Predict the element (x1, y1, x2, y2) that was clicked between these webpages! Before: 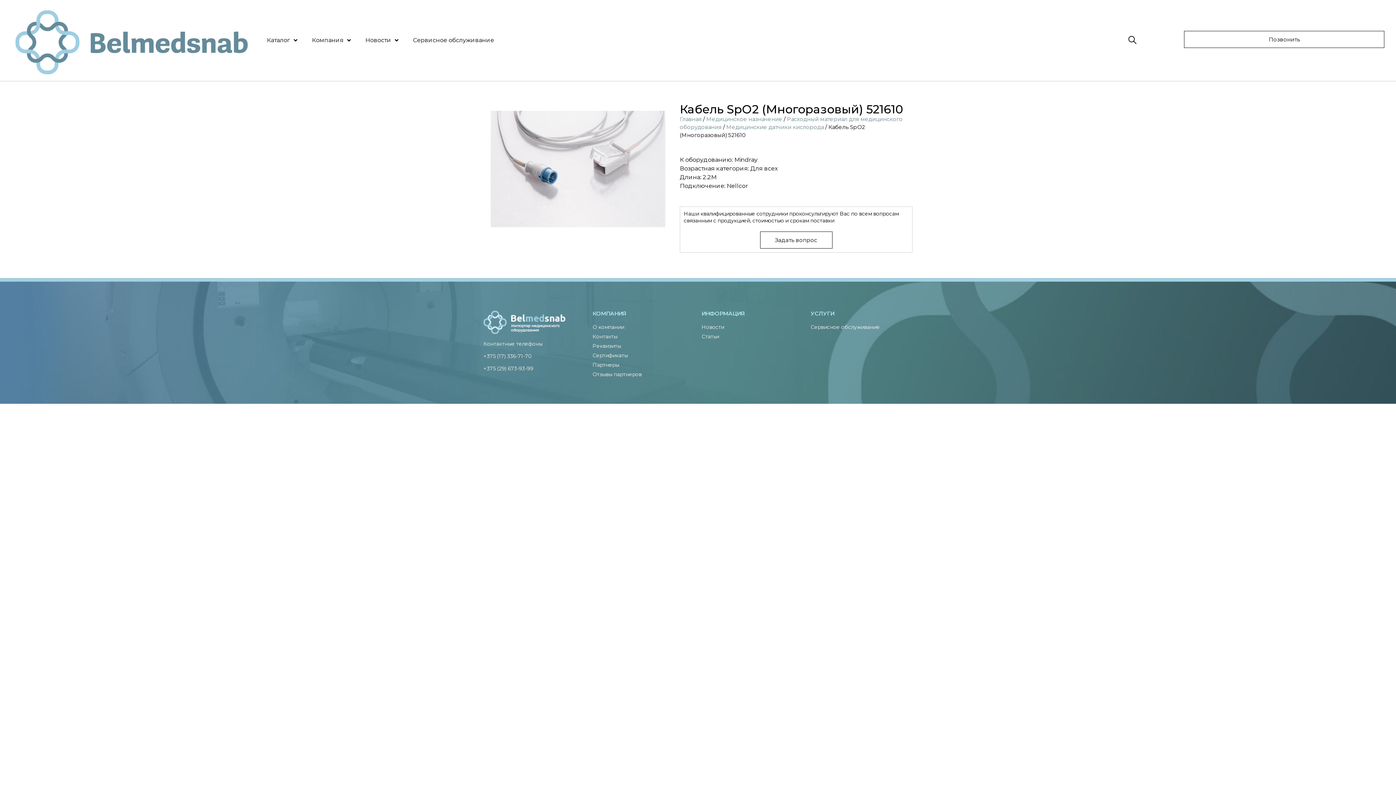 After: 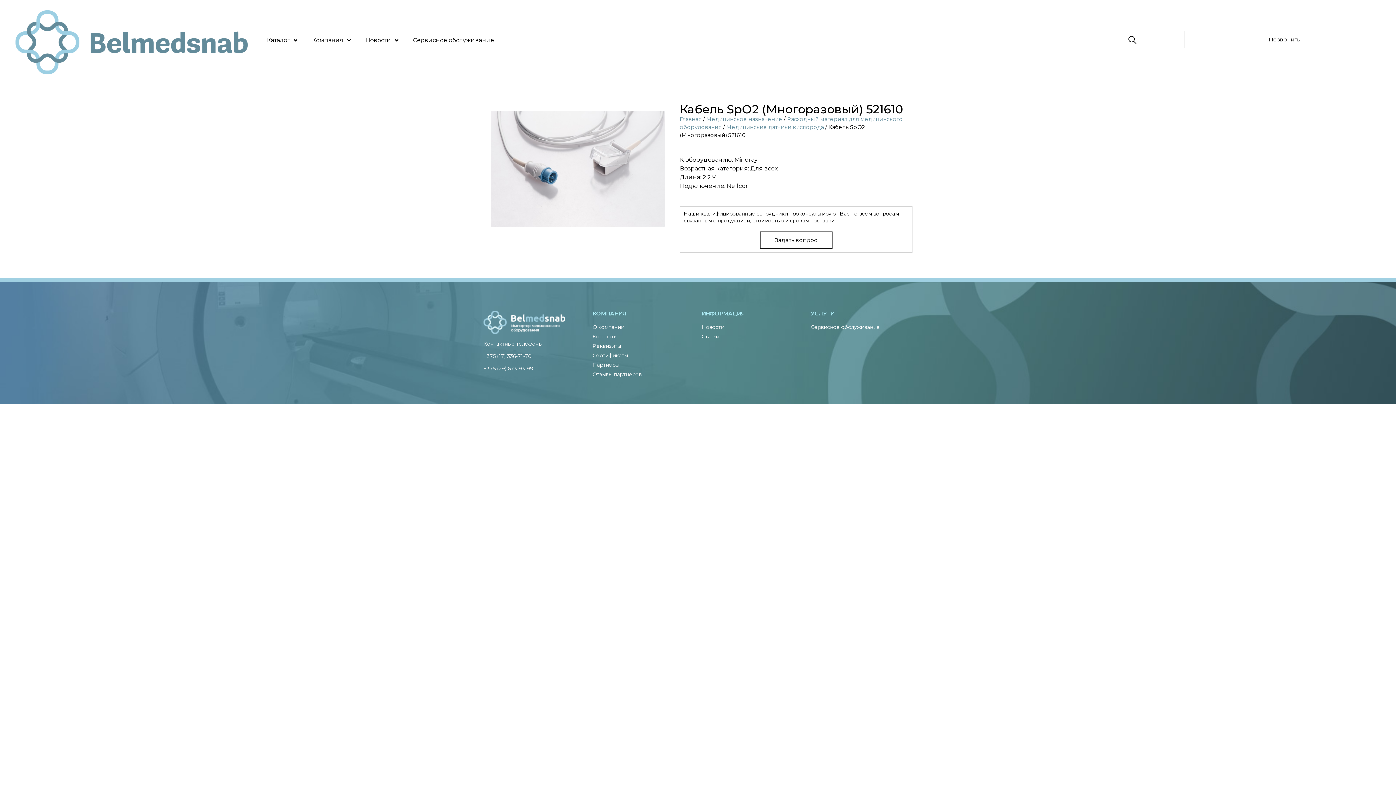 Action: label: +375 (17) 336-71-70 bbox: (483, 353, 532, 359)